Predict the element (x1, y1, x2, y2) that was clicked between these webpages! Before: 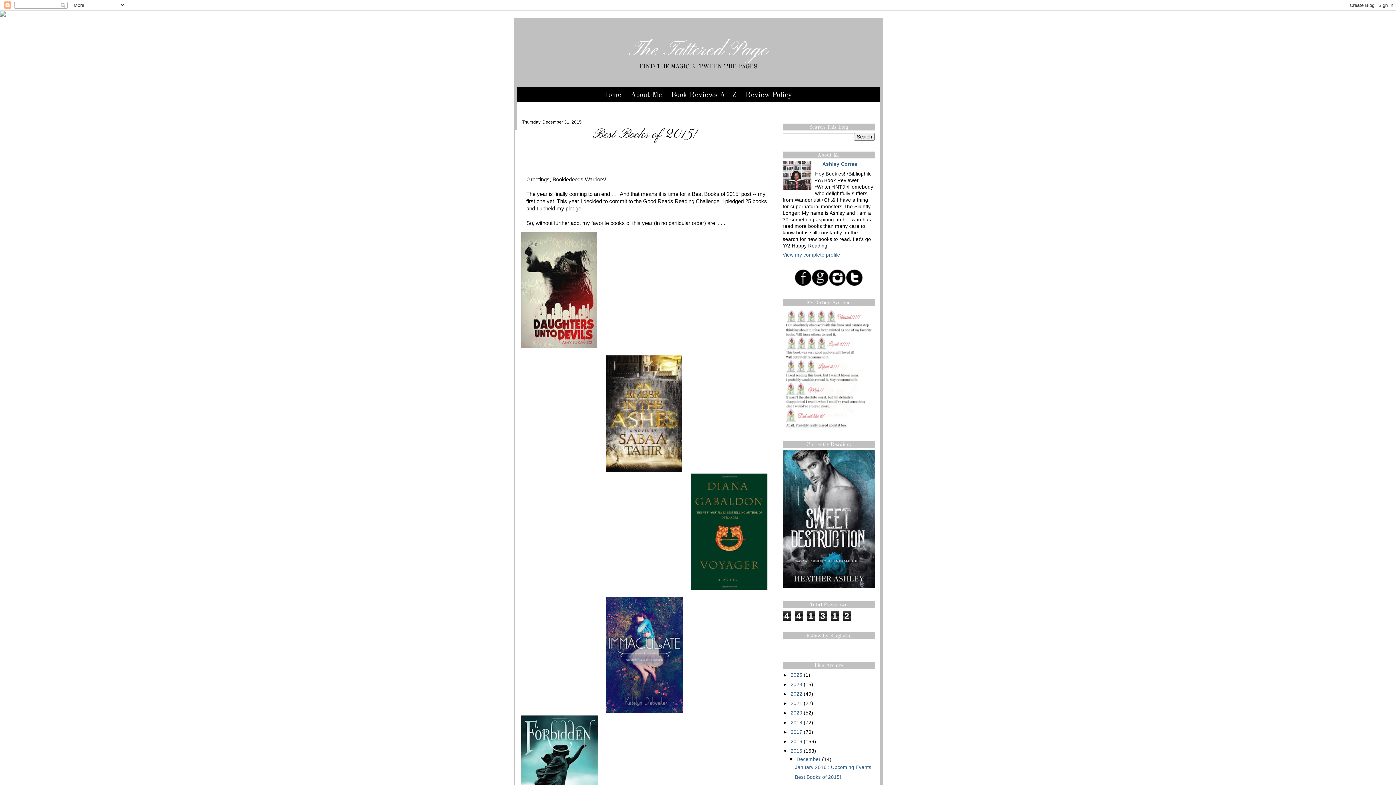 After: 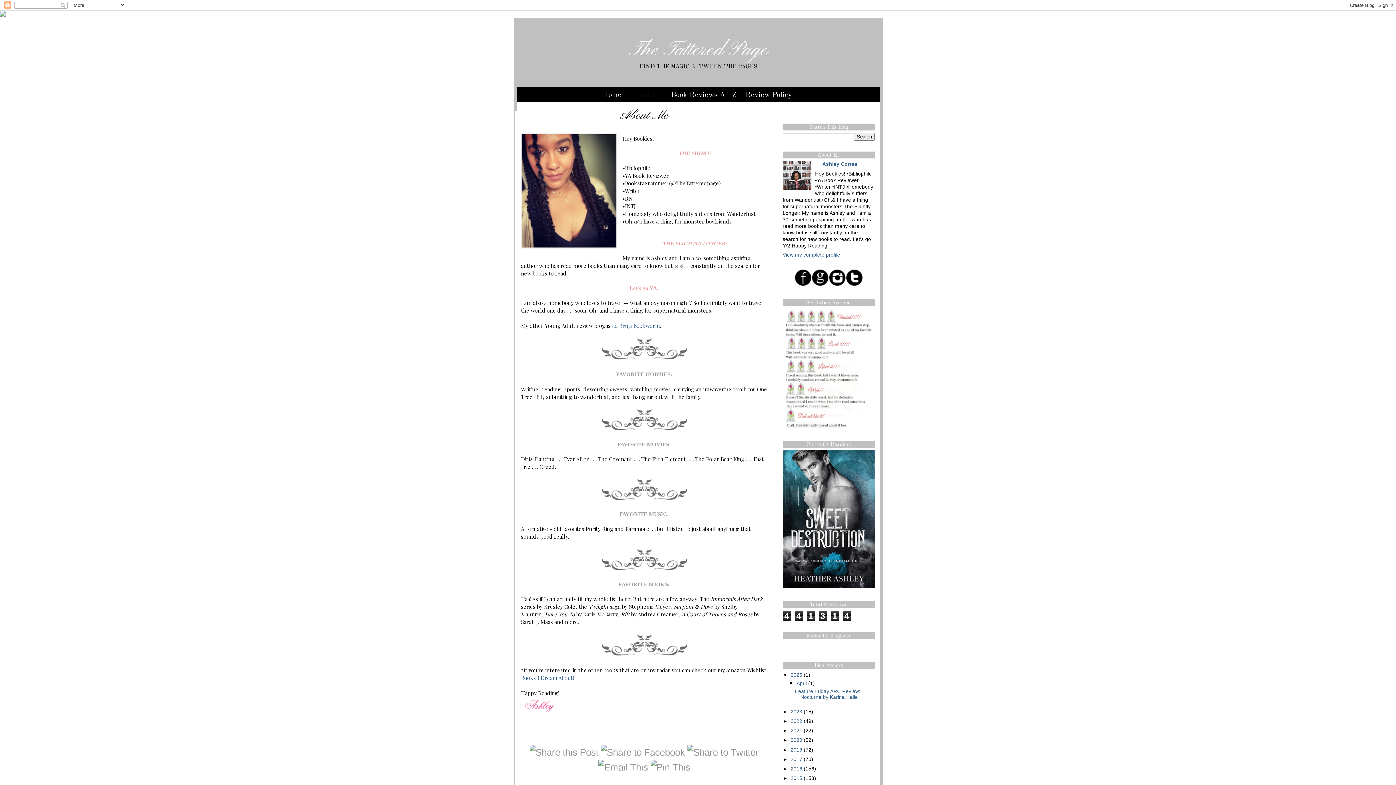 Action: label: About Me bbox: (627, 87, 666, 101)